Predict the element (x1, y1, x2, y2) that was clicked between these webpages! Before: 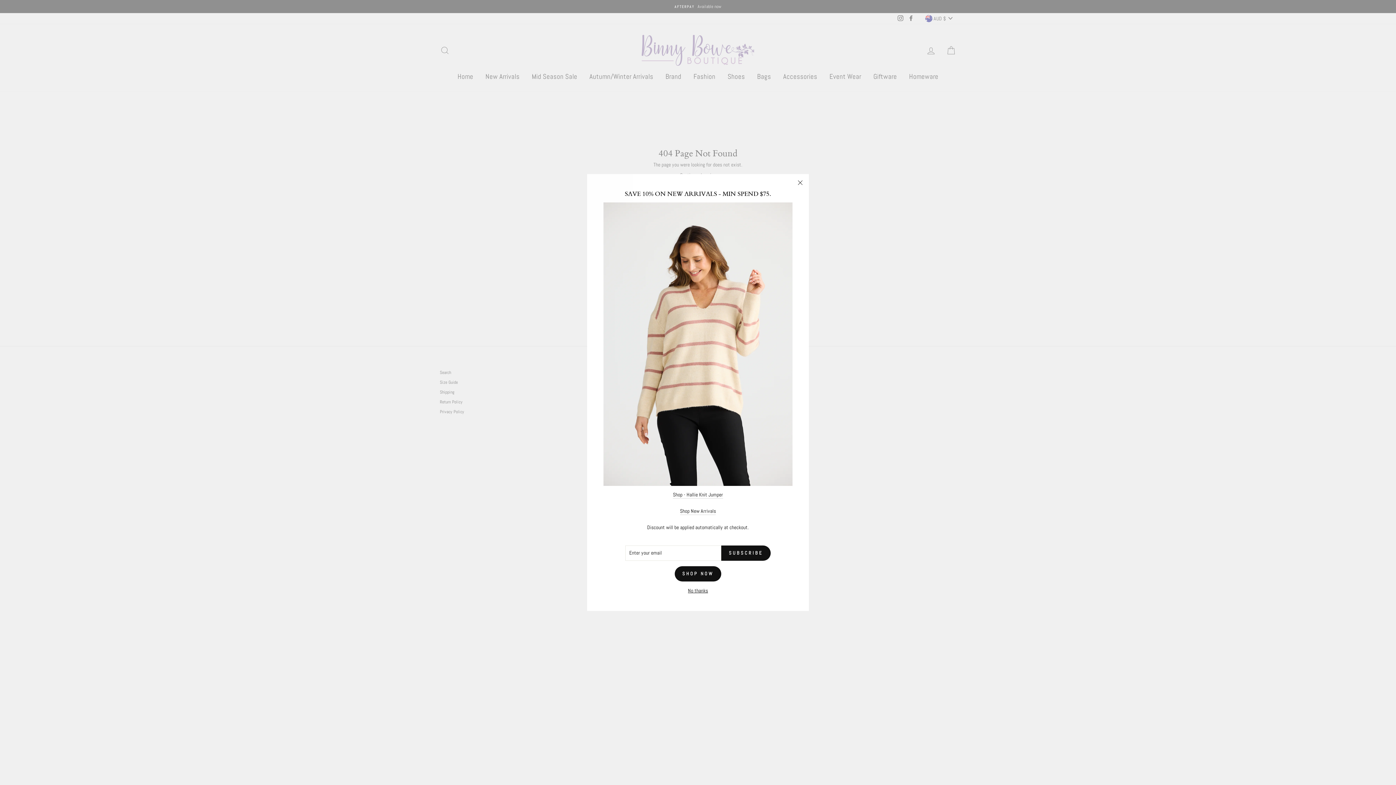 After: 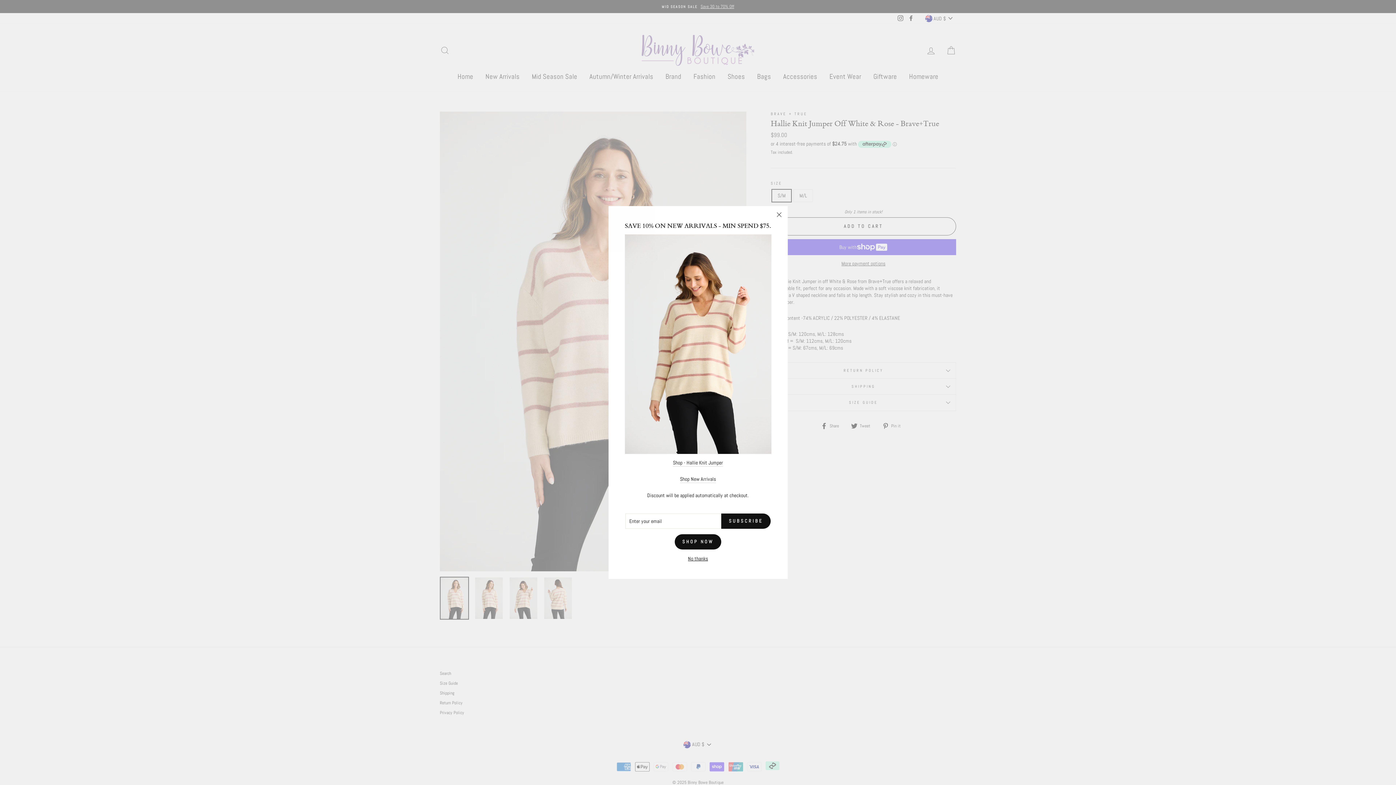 Action: bbox: (673, 501, 723, 508) label: Shop - Hallie Knit Jumper